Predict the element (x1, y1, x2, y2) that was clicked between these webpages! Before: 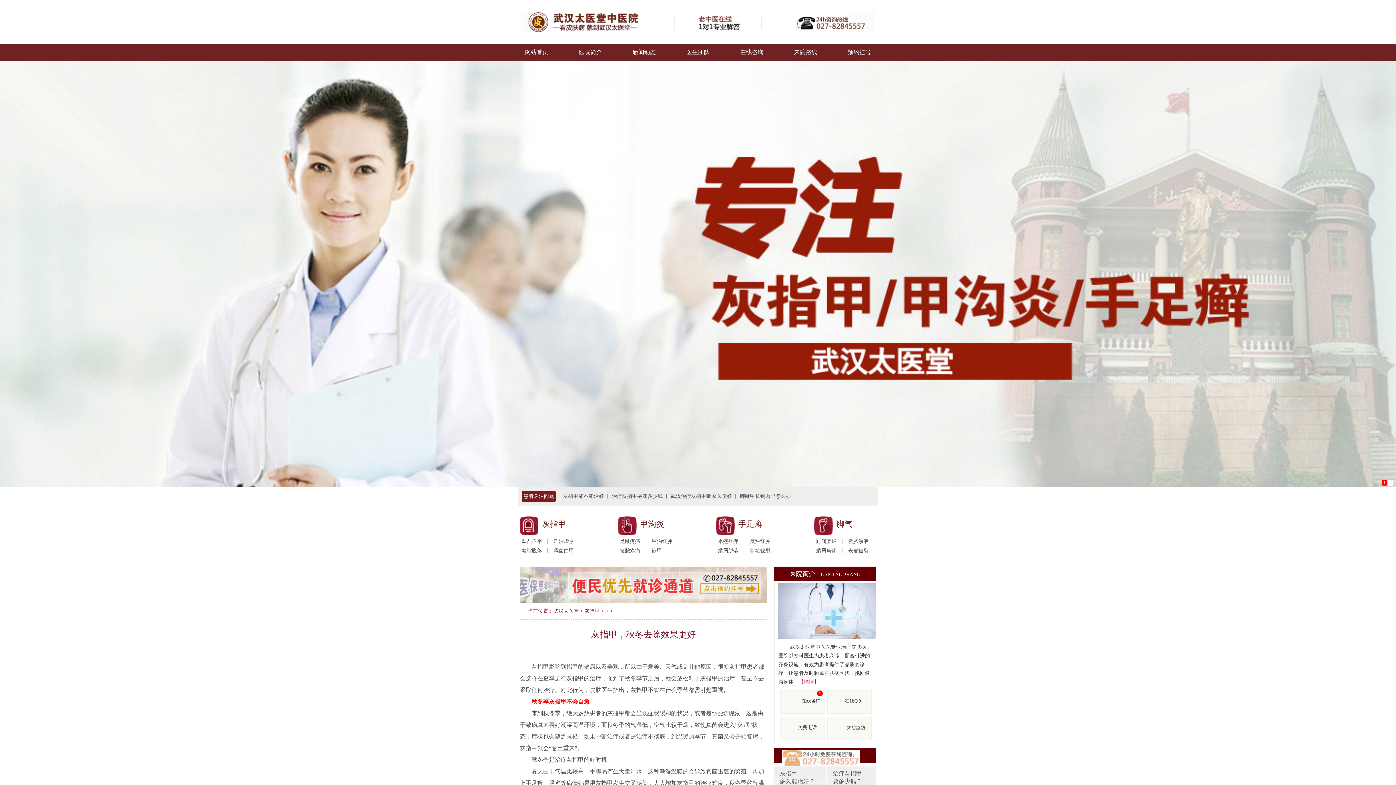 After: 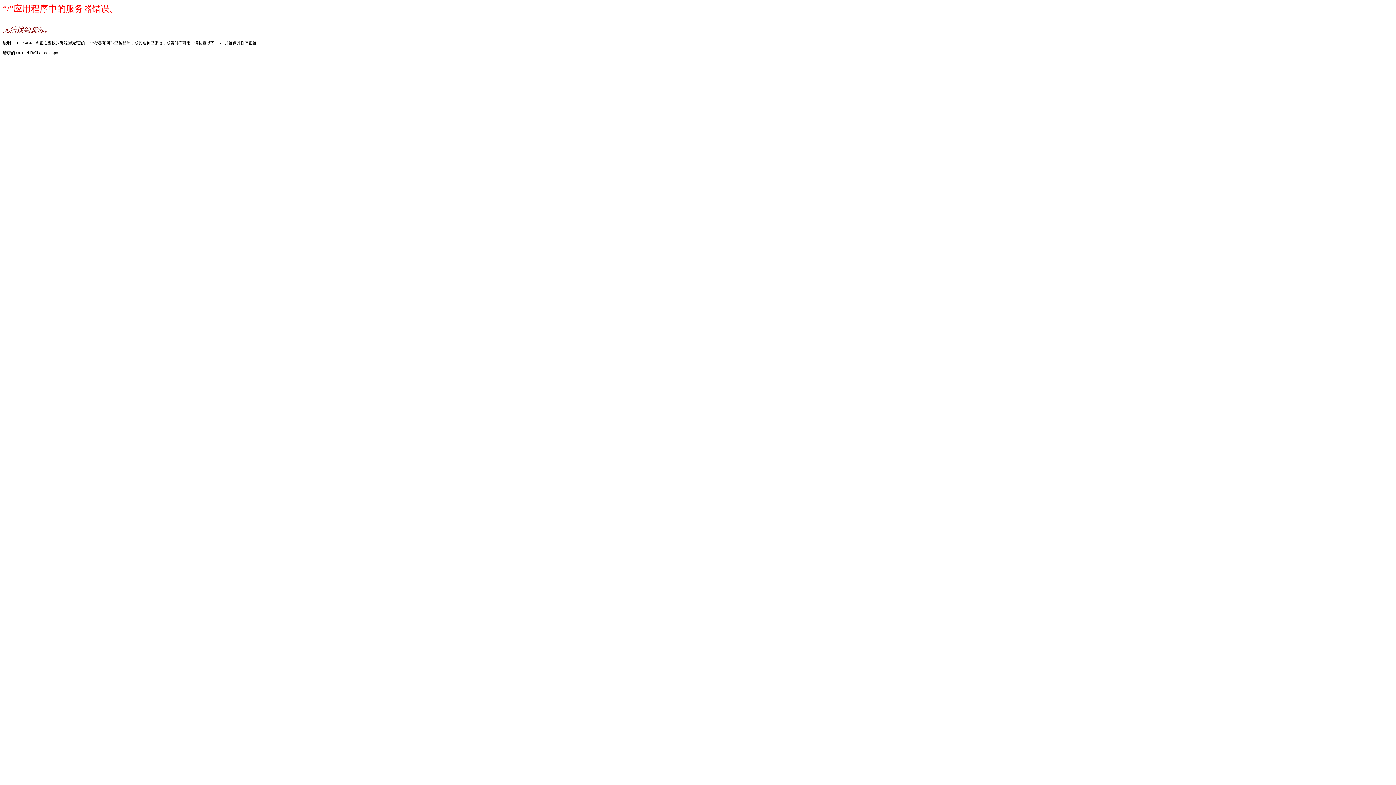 Action: label: 治疗灰指甲要花多少钱 bbox: (612, 493, 662, 499)